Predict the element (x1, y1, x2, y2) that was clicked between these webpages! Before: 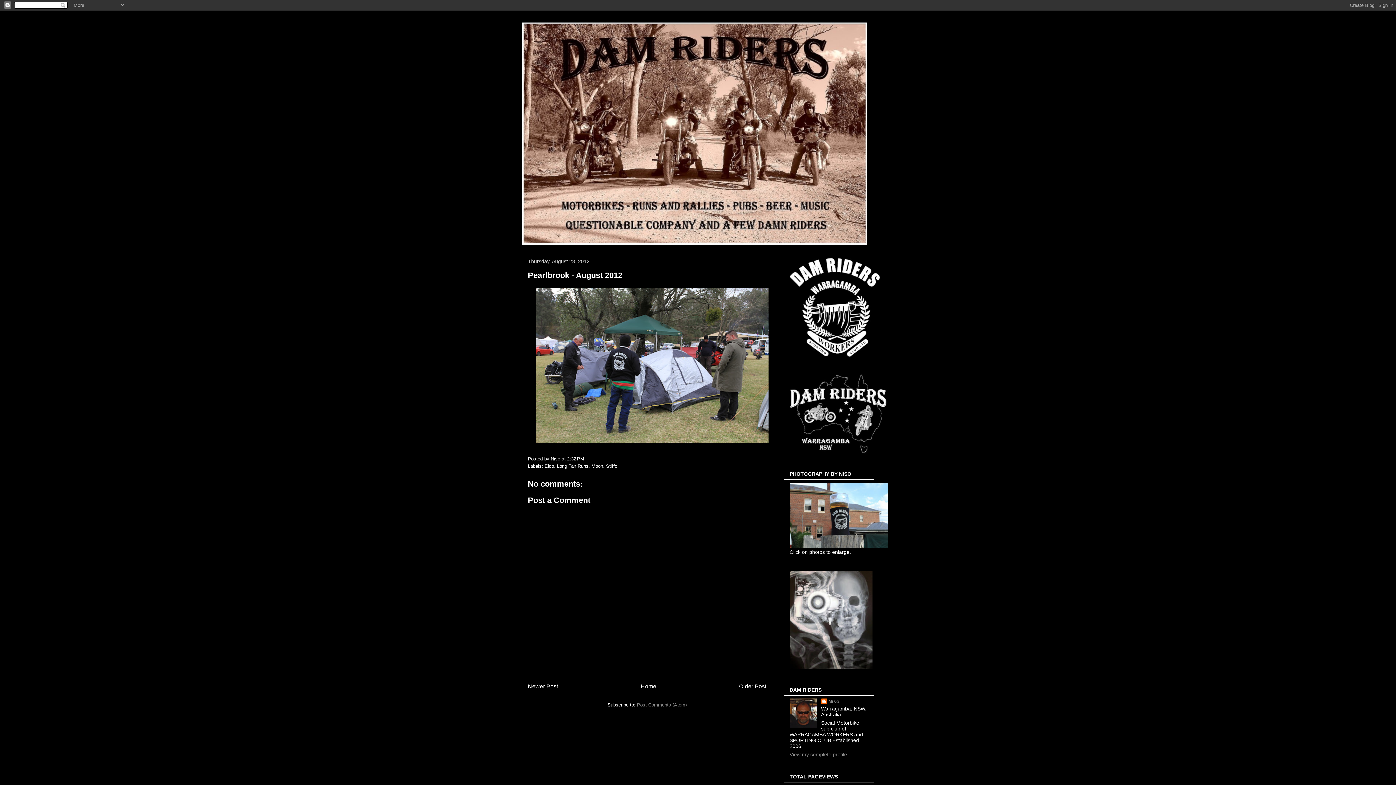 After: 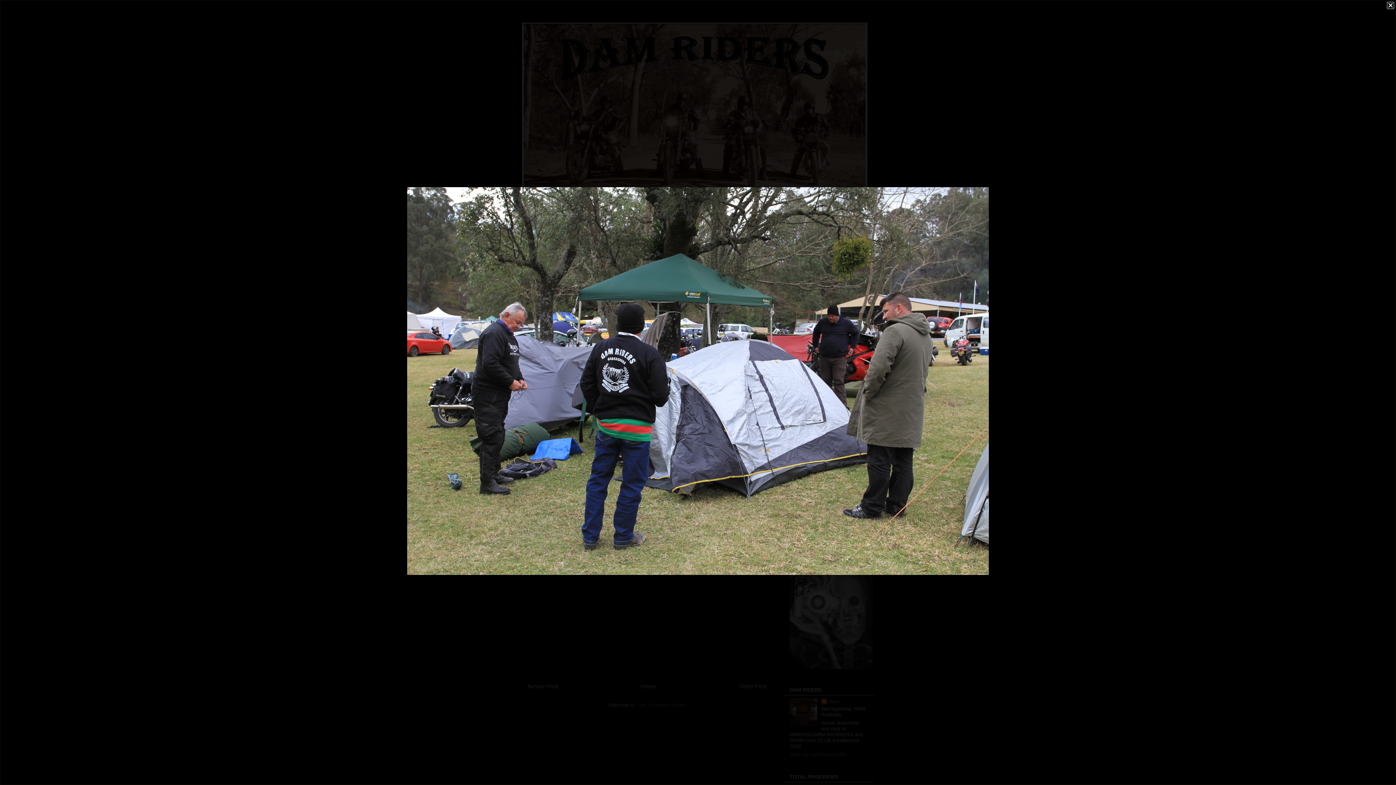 Action: bbox: (532, 442, 772, 447)